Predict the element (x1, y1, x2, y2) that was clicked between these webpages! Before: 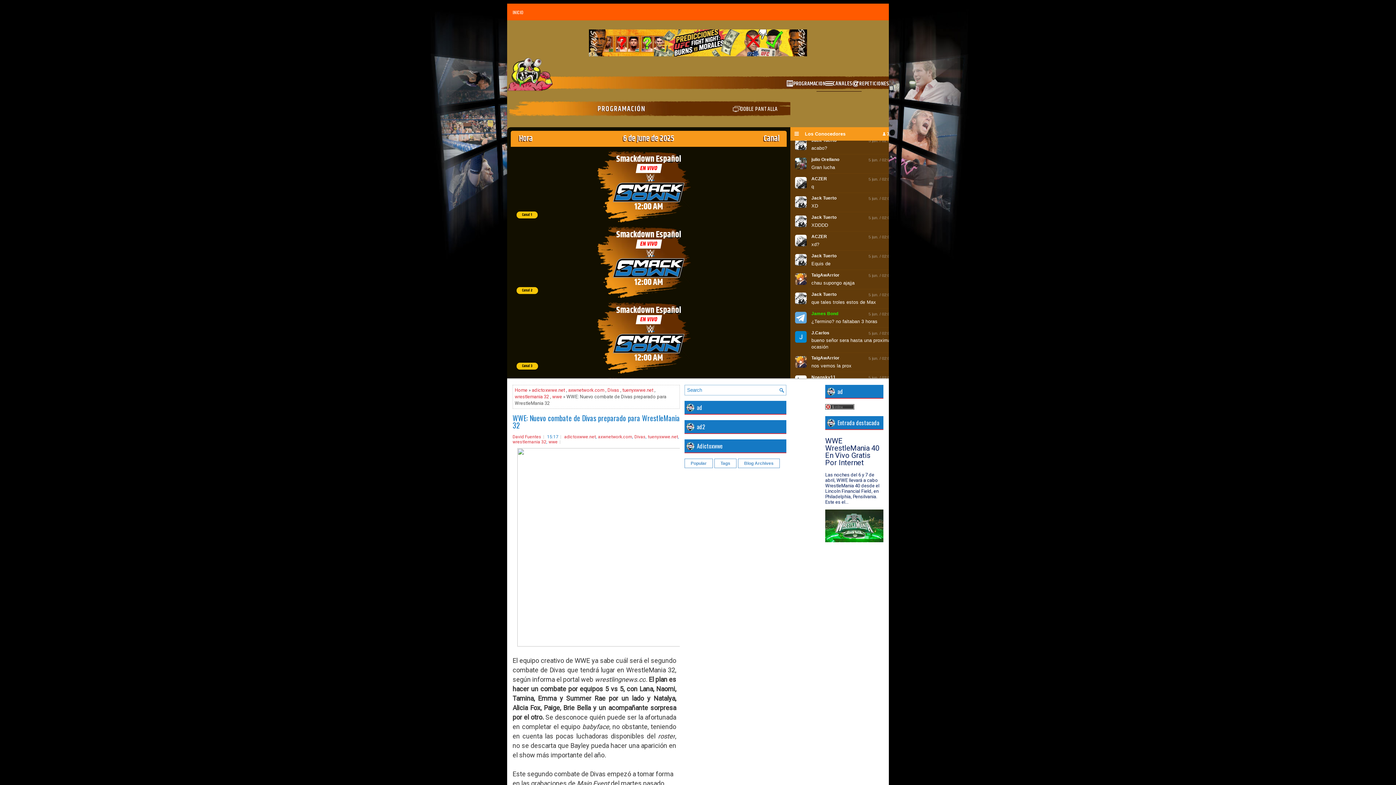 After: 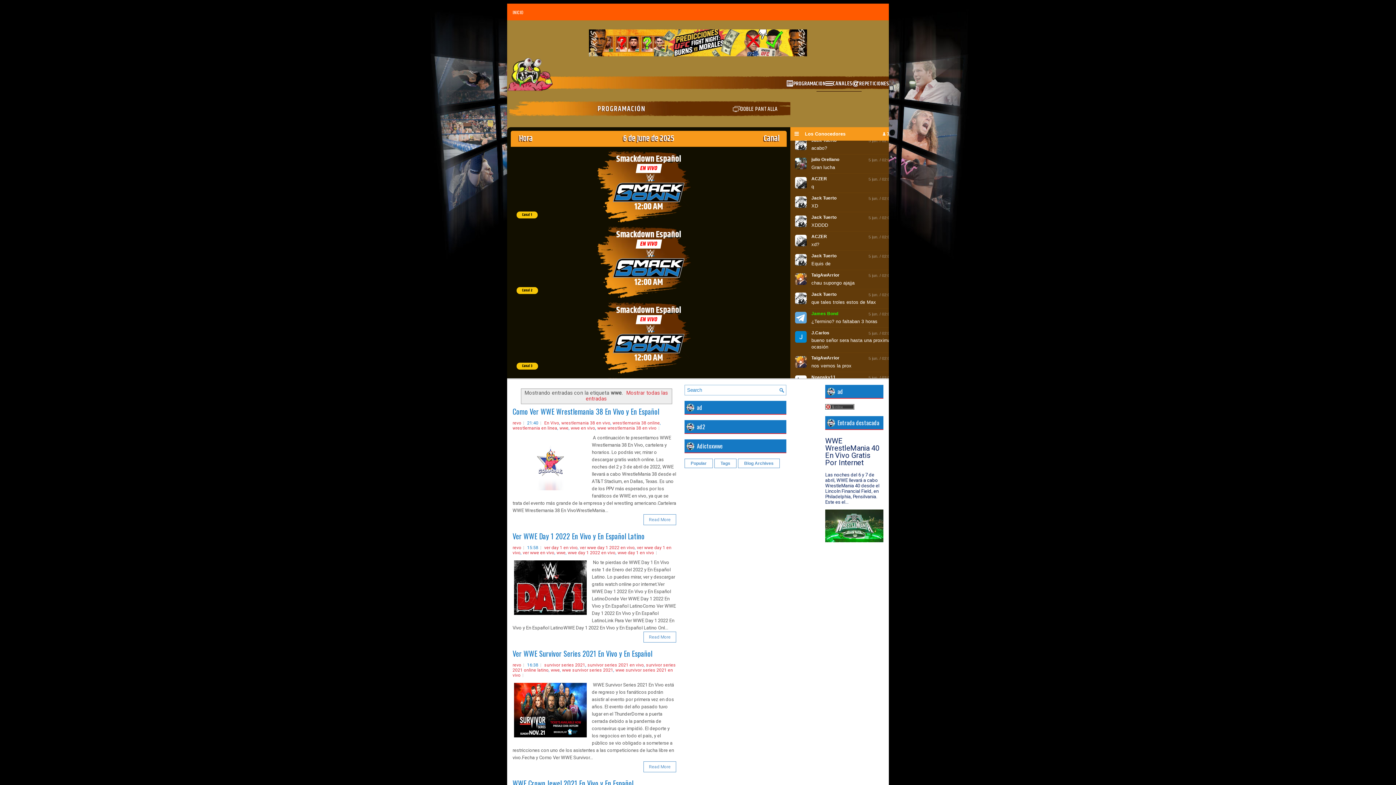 Action: bbox: (548, 439, 557, 444) label: wwe